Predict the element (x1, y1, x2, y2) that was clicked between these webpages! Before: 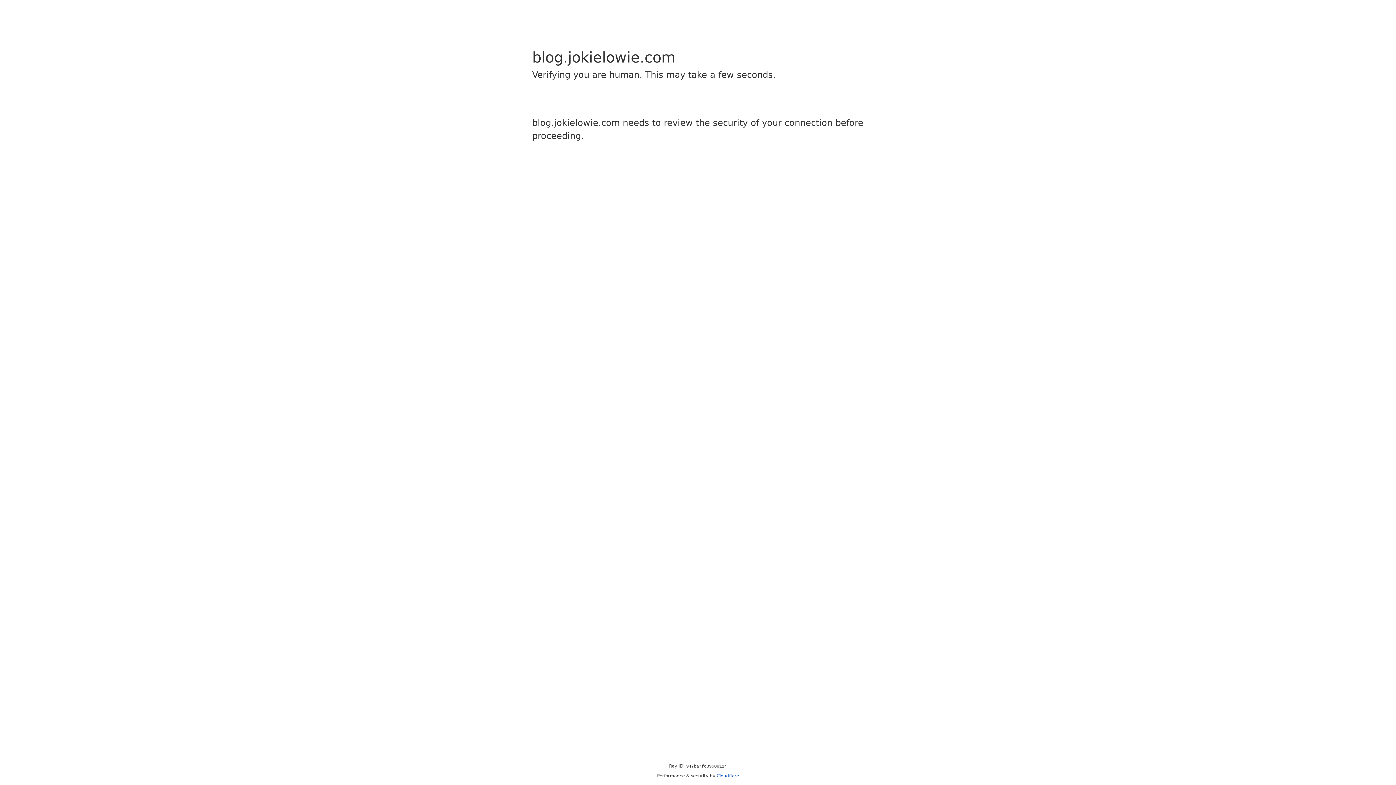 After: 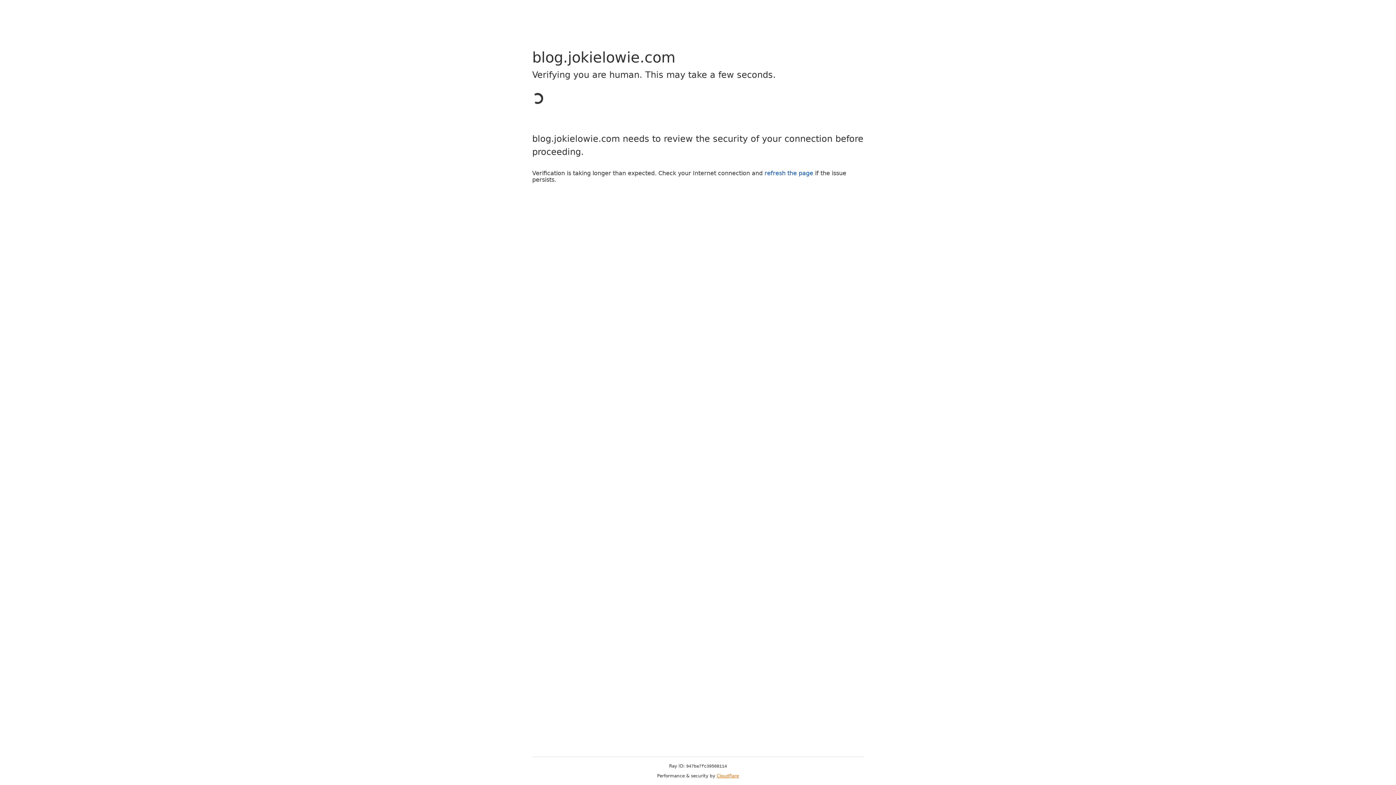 Action: bbox: (716, 773, 739, 778) label: Cloudflare